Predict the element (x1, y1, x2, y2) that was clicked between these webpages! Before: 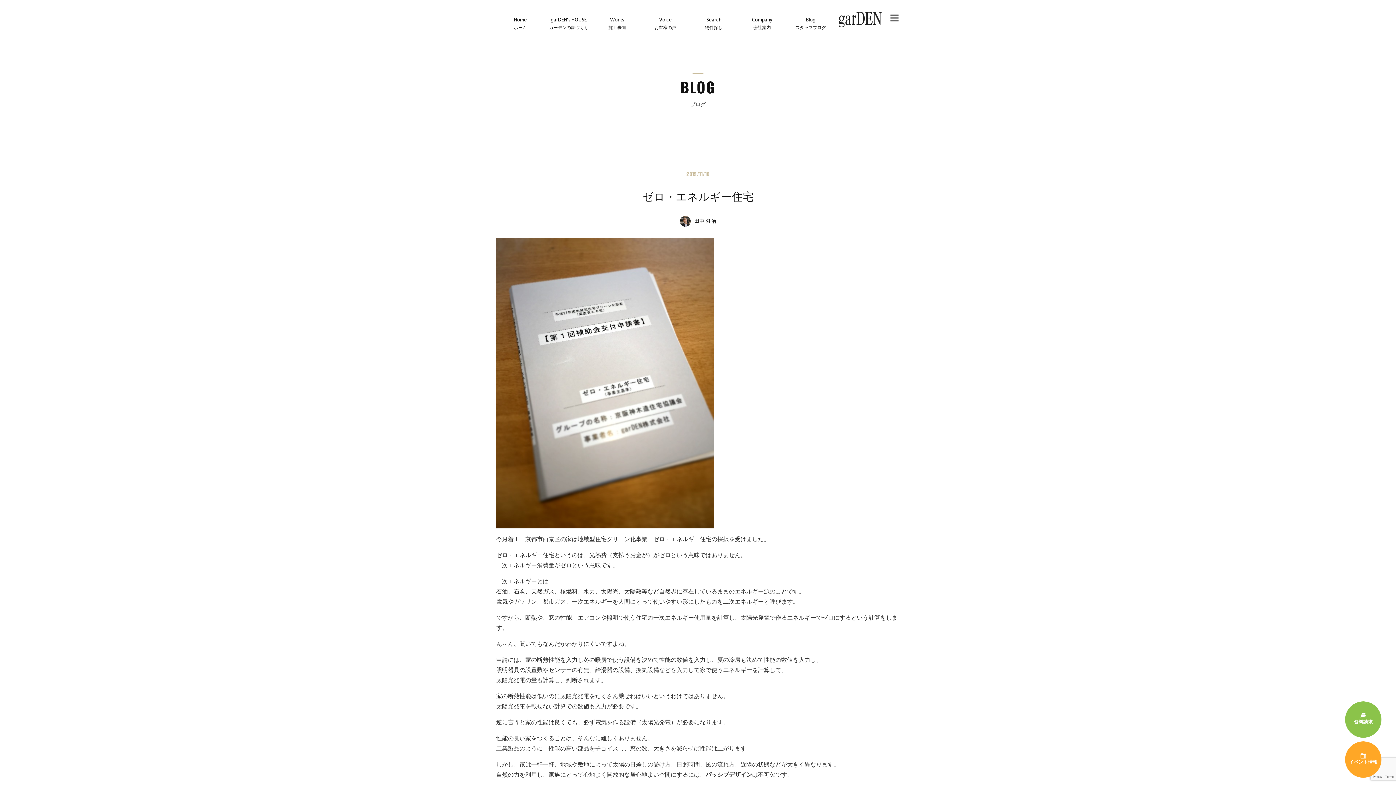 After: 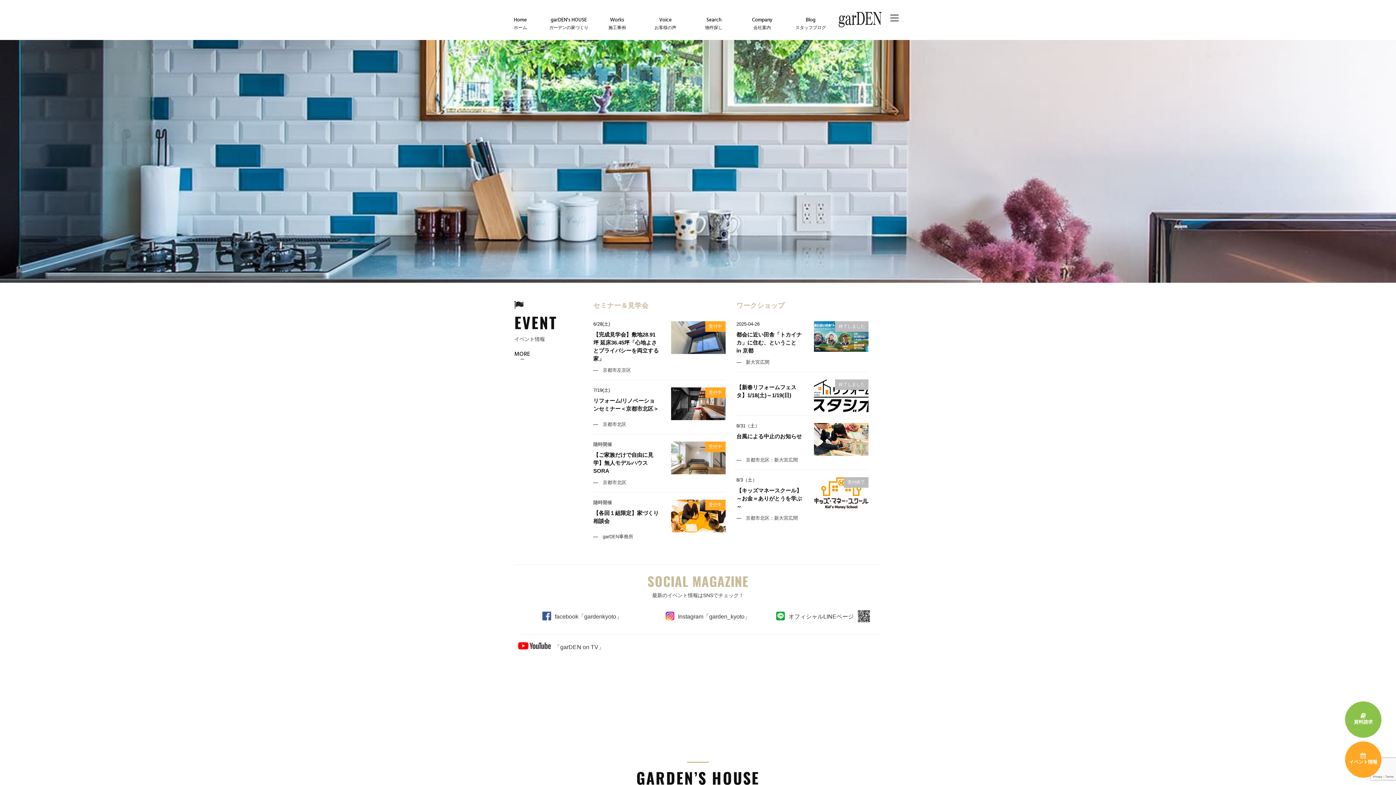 Action: bbox: (838, 12, 881, 23)